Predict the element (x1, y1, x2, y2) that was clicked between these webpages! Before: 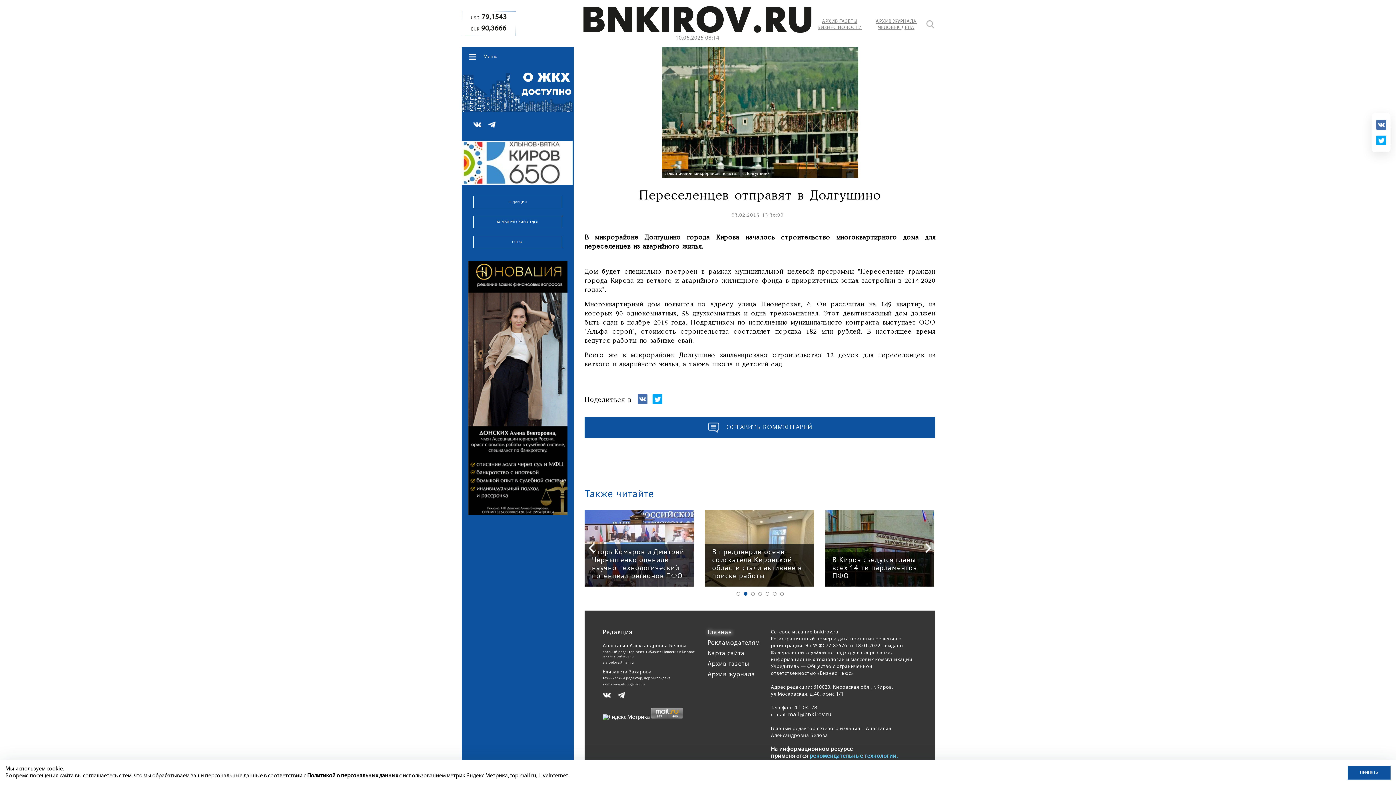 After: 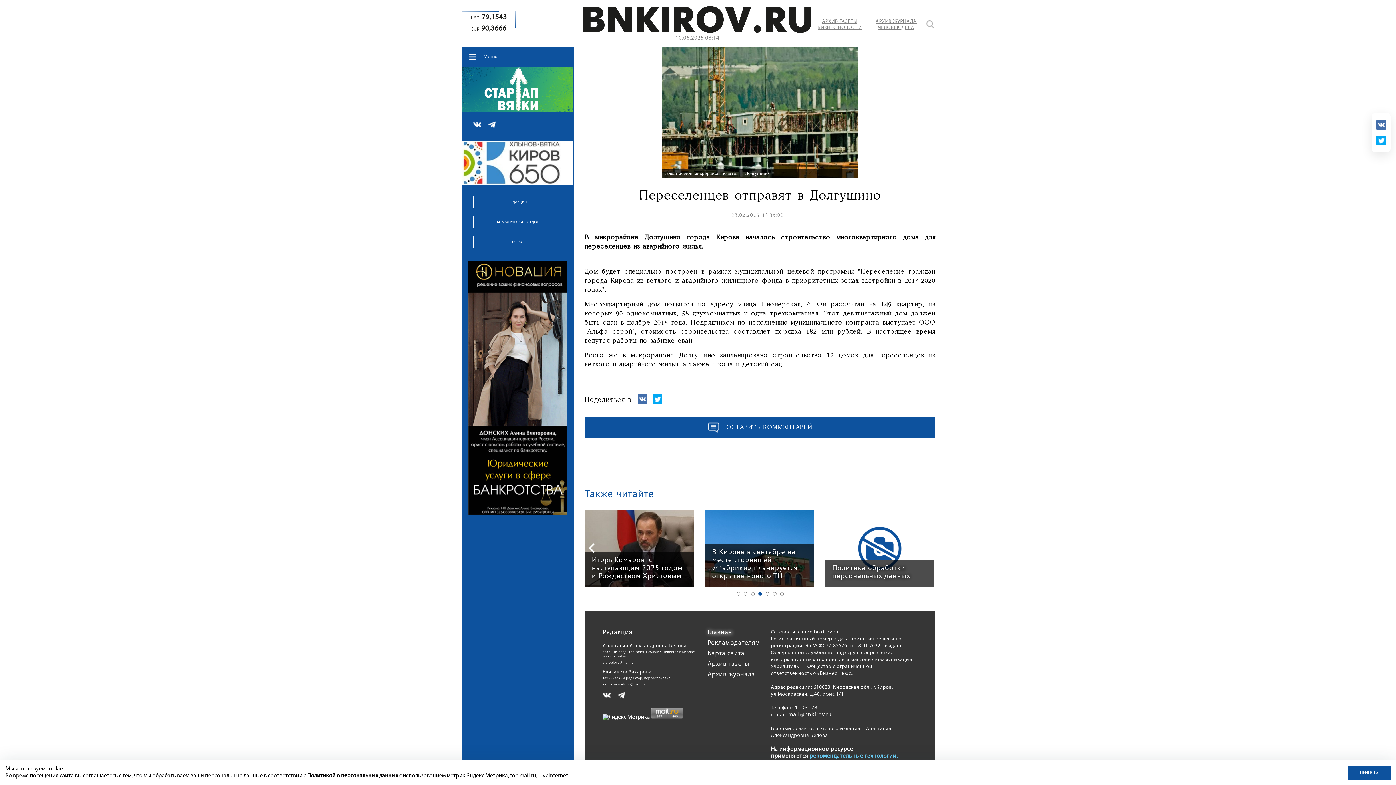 Action: bbox: (473, 120, 481, 130)